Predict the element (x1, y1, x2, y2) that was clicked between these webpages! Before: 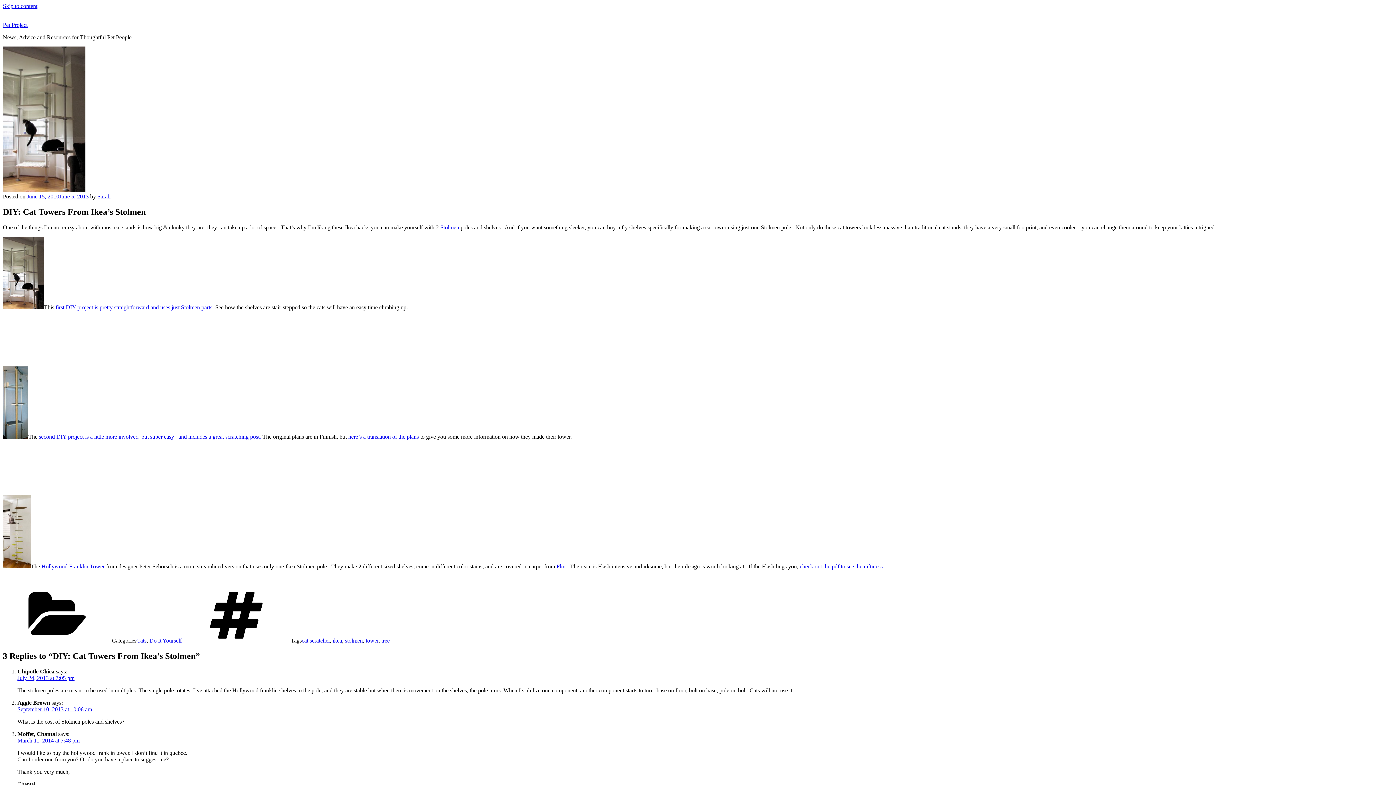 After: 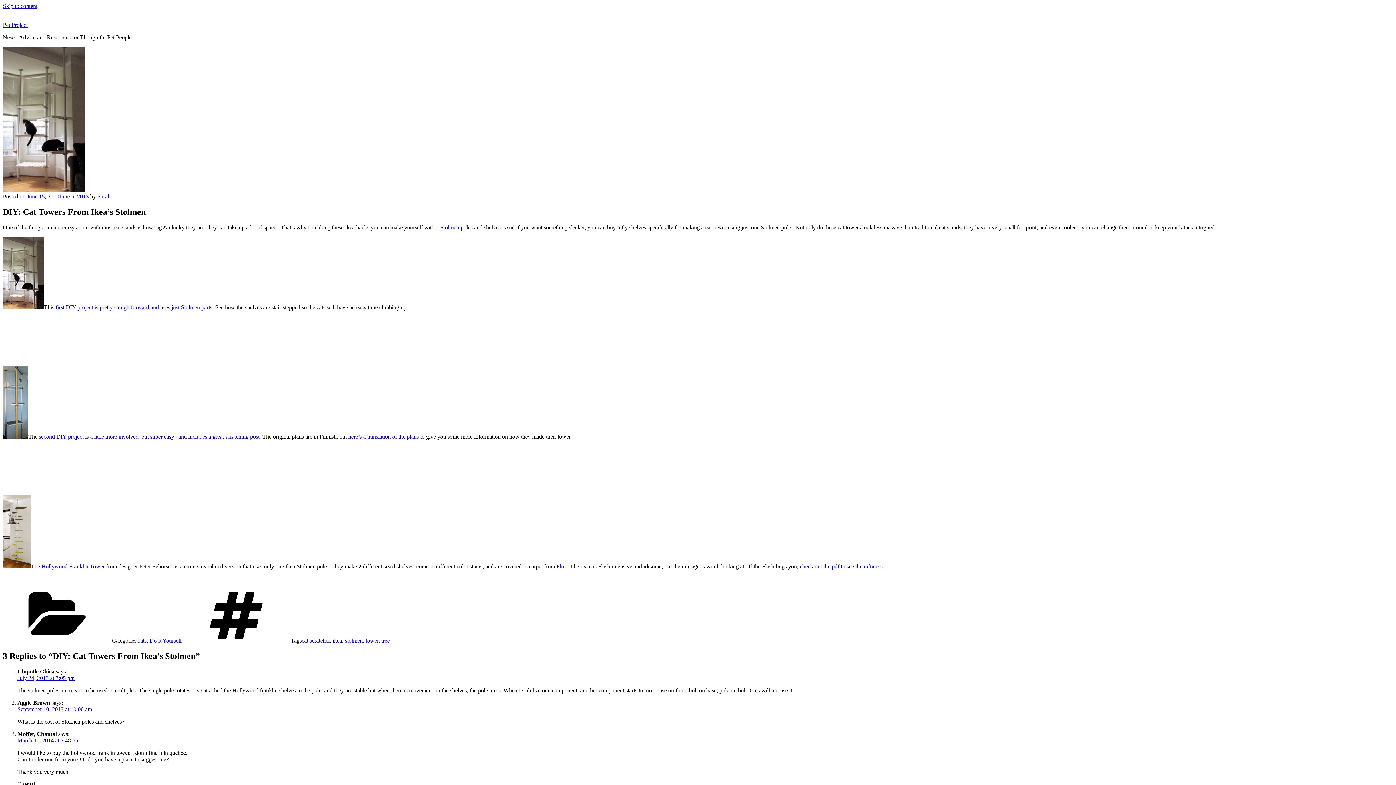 Action: label: June 15, 2010June 5, 2013 bbox: (26, 193, 88, 199)